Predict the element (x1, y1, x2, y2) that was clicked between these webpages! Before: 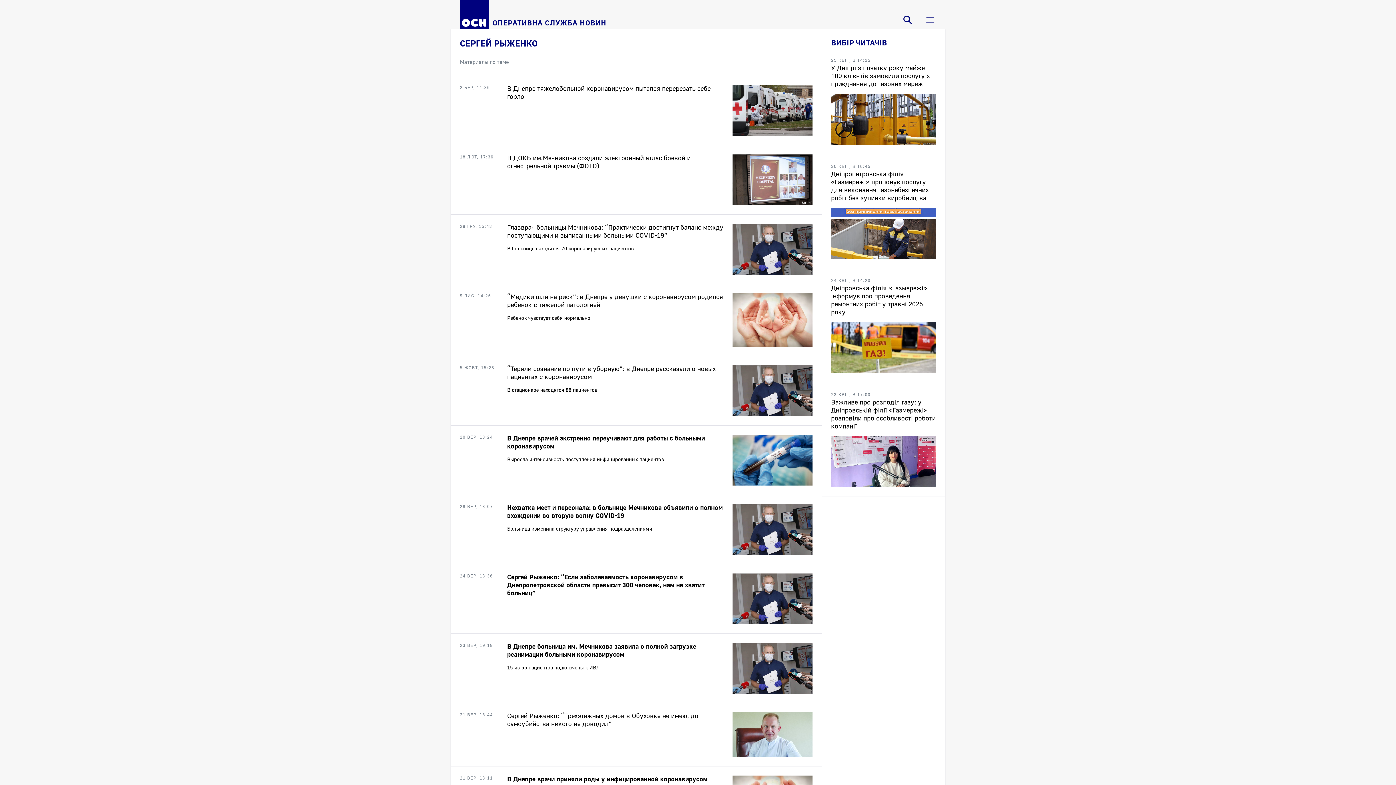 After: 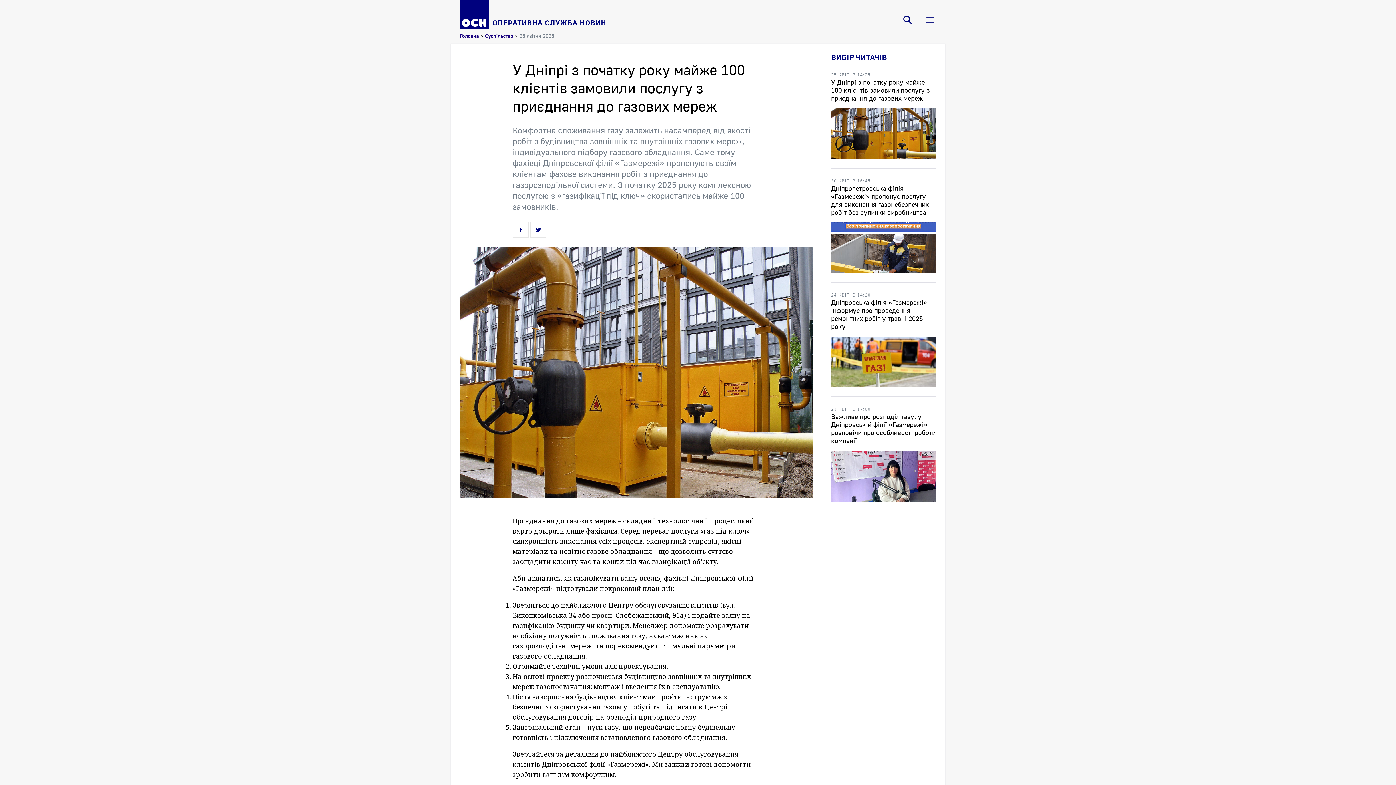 Action: label: 25 КВІТ, В 14:25
У Дніпрі з початку року майже 100 клієнтів замовили послугу з приєднання до газових мереж bbox: (831, 48, 936, 154)